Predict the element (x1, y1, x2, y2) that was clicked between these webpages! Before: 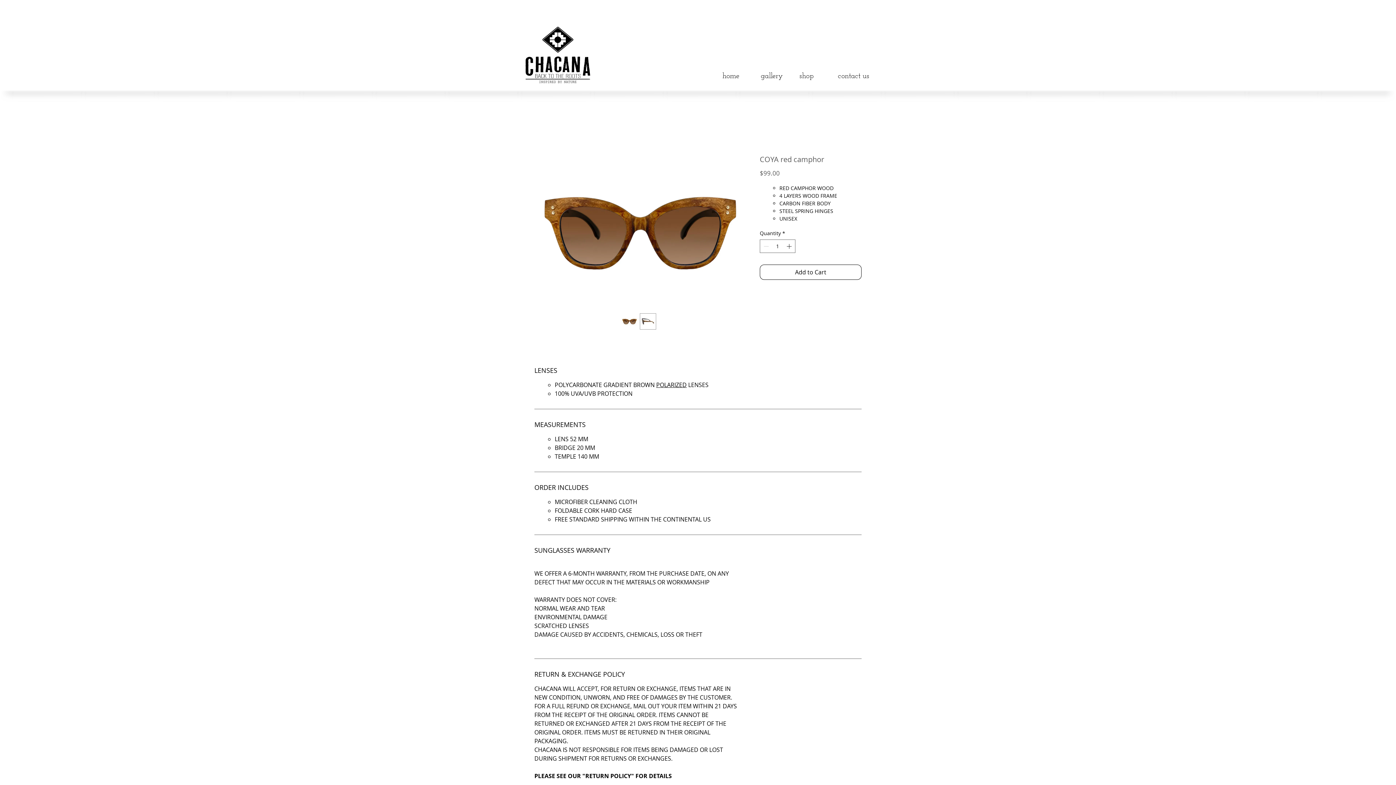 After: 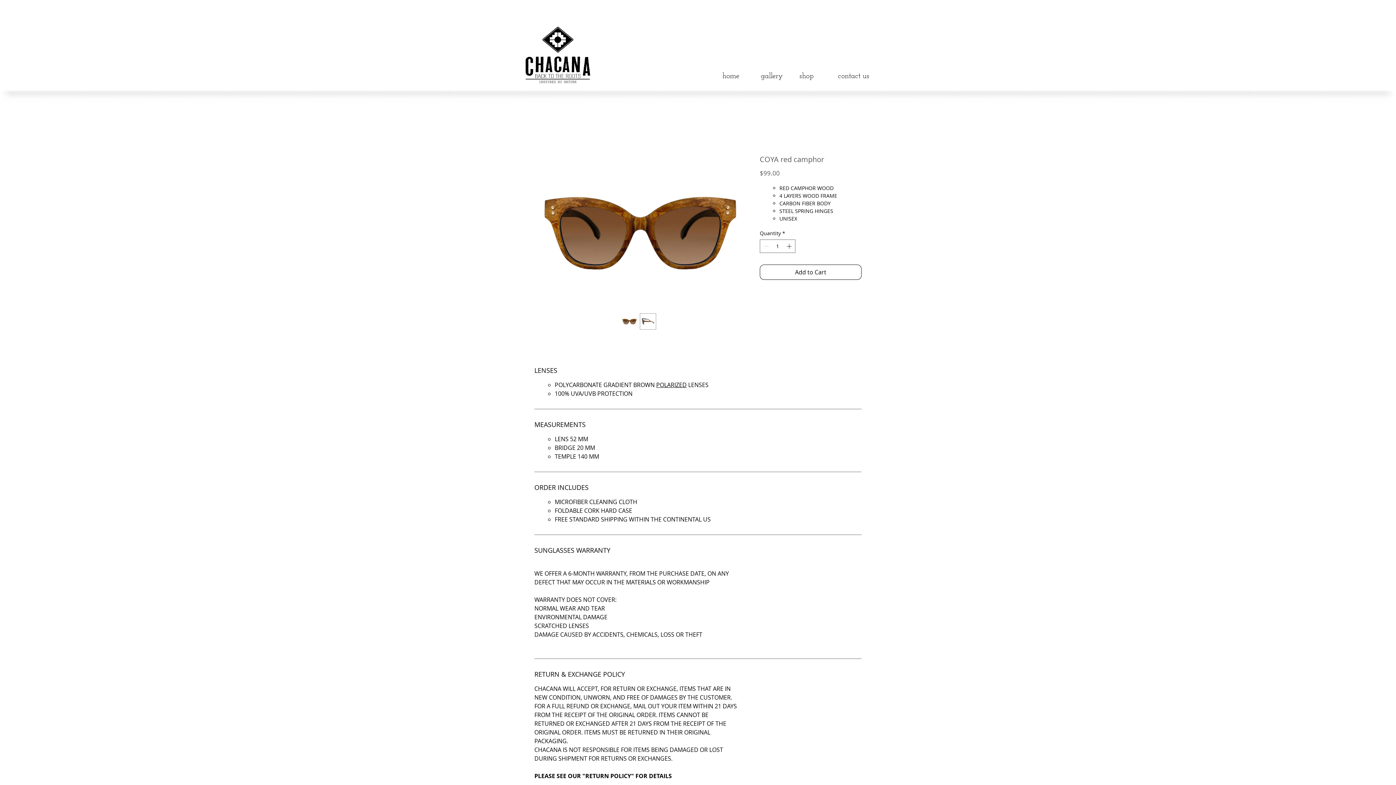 Action: bbox: (640, 313, 656, 329)